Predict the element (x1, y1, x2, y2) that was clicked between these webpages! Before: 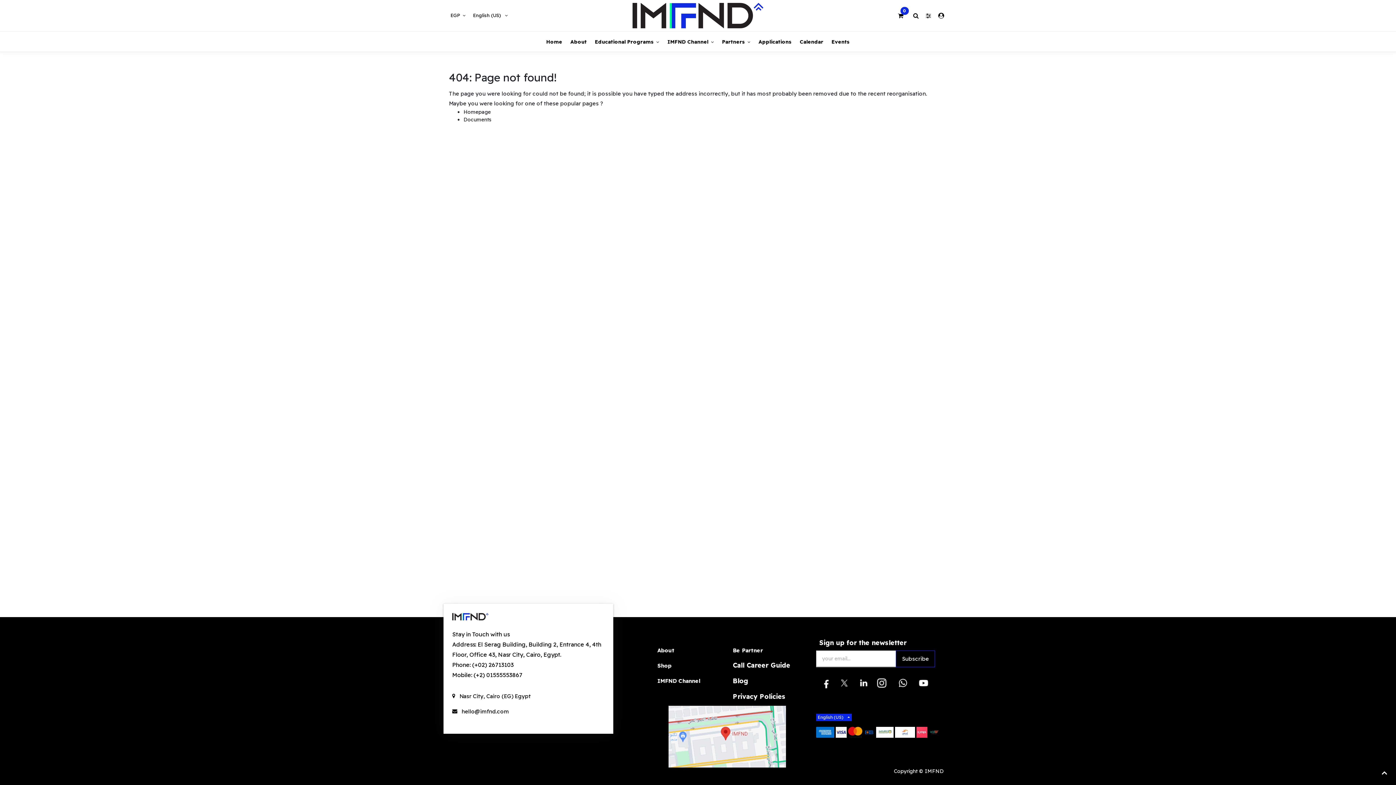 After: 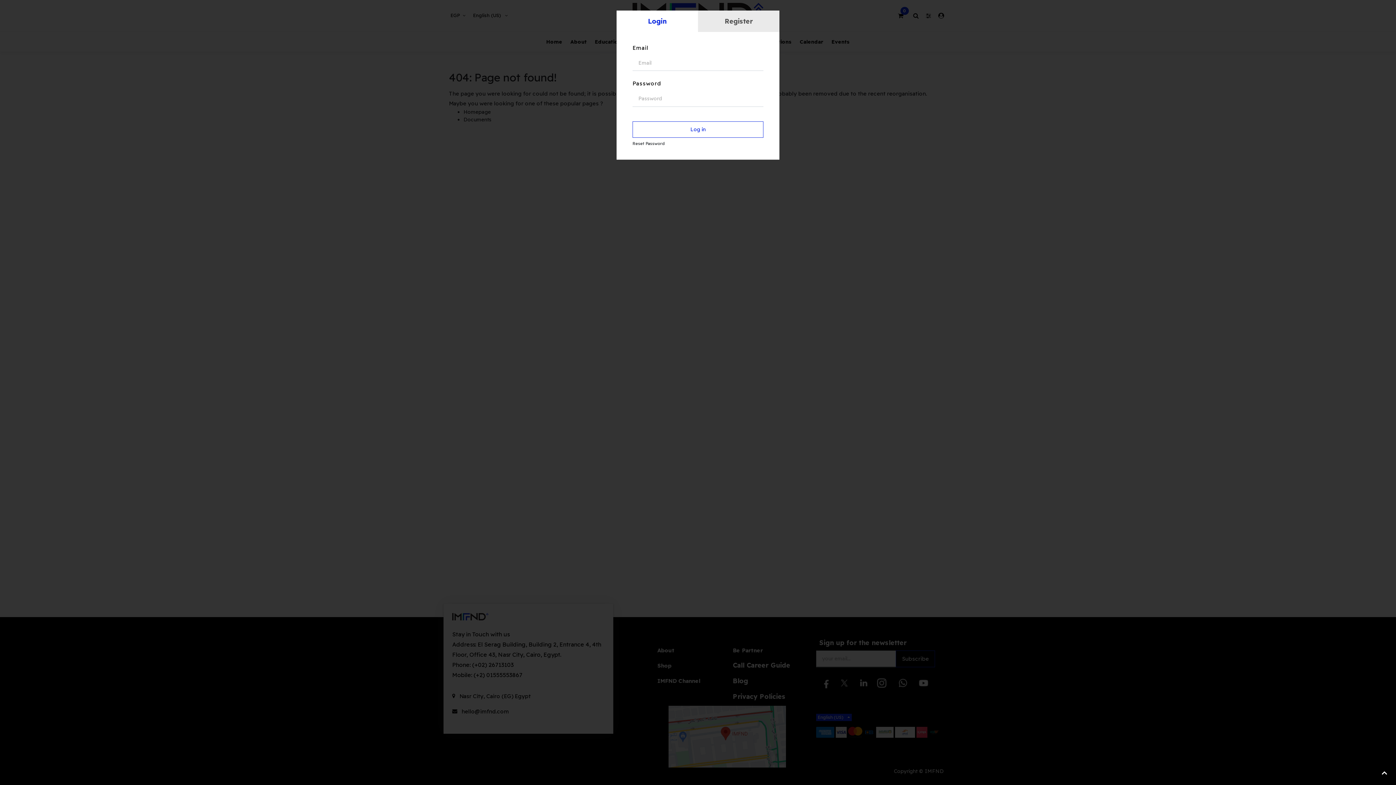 Action: bbox: (938, 11, 944, 20)